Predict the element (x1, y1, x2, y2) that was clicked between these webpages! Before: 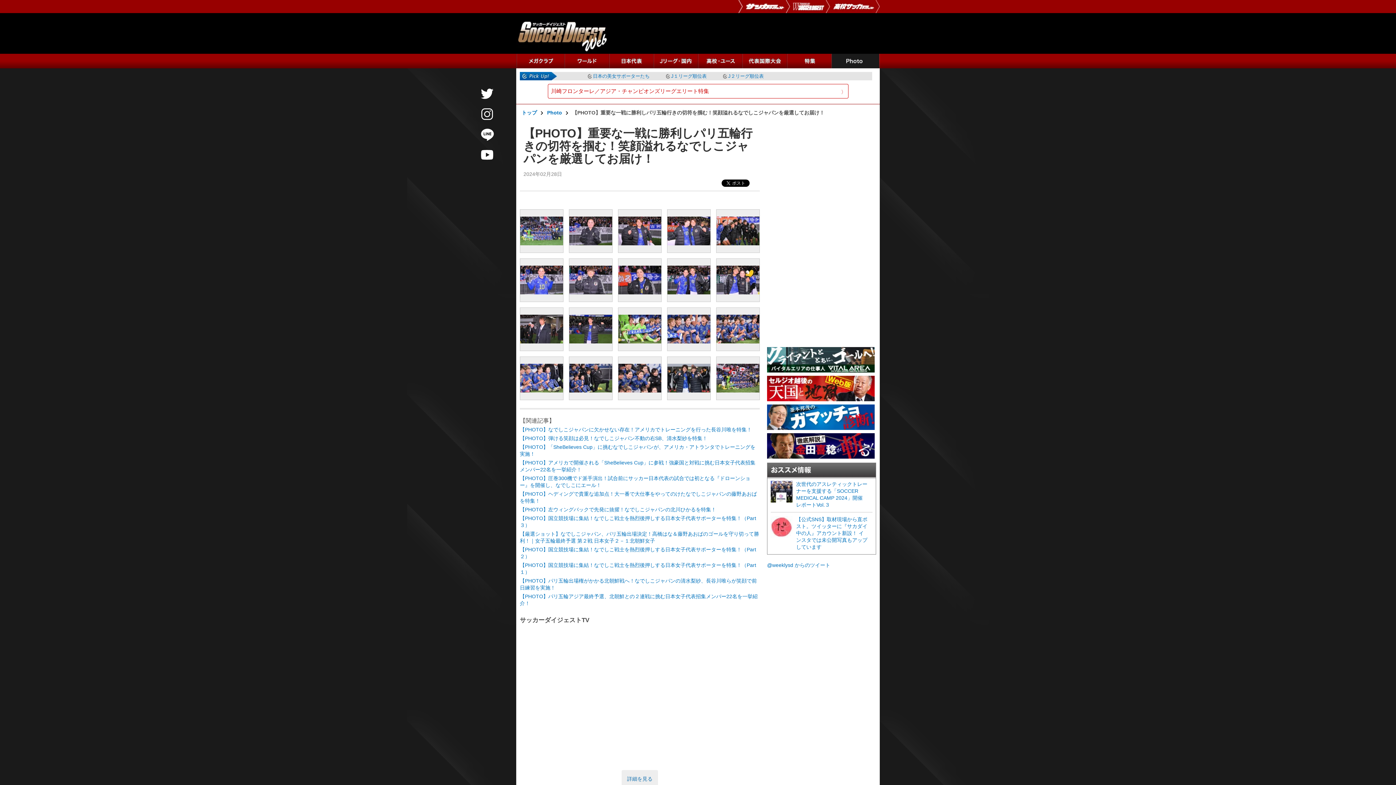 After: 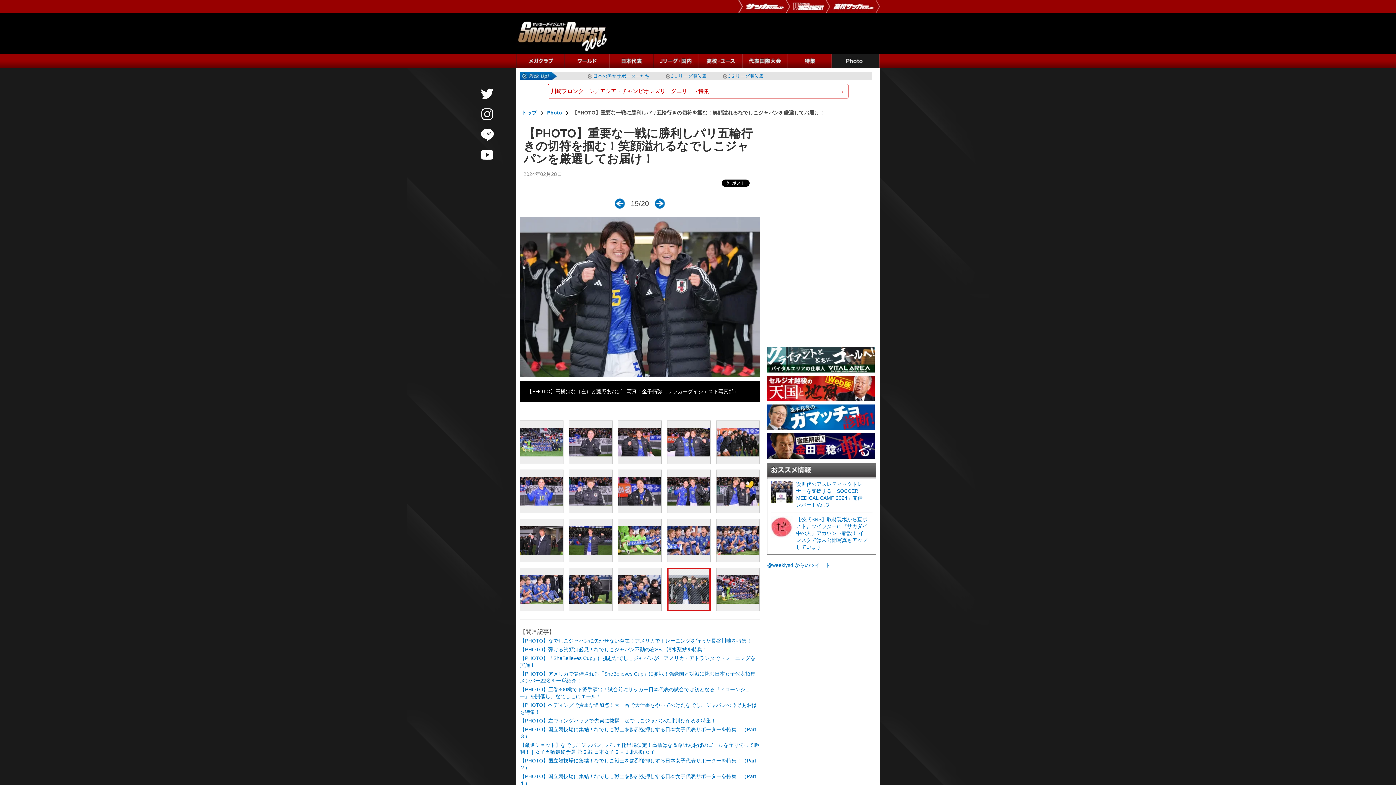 Action: bbox: (667, 357, 710, 400)